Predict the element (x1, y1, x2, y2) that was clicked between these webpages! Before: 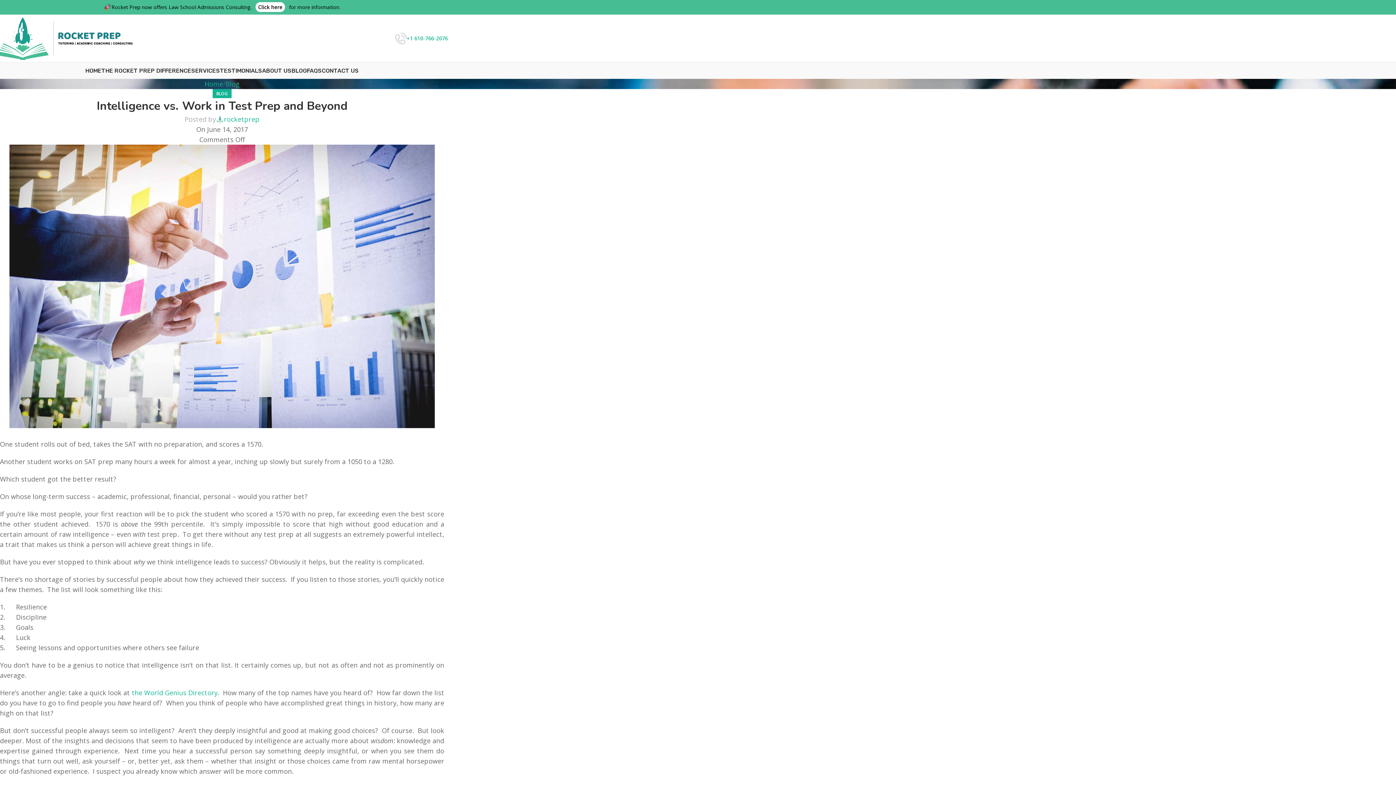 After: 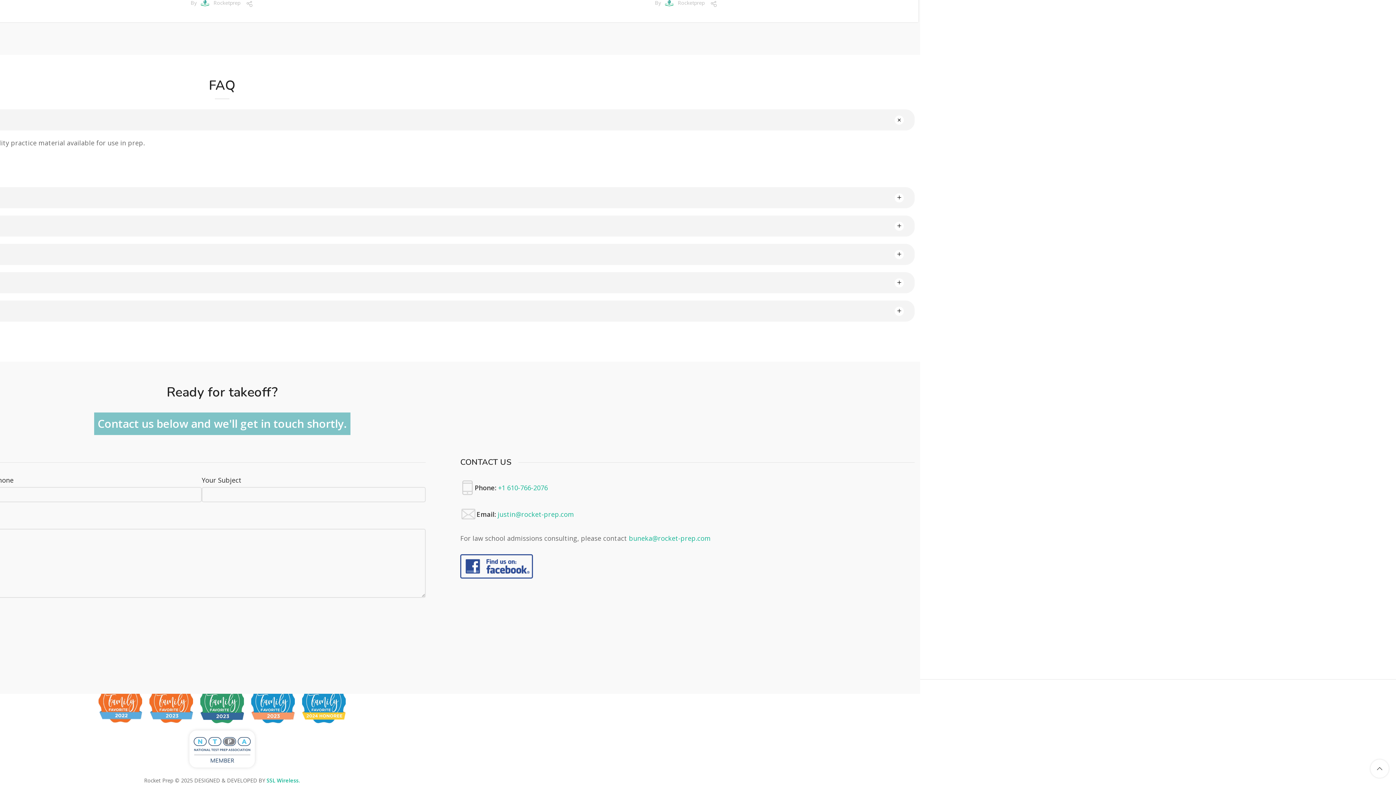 Action: label: CONTACT US bbox: (321, 63, 358, 78)